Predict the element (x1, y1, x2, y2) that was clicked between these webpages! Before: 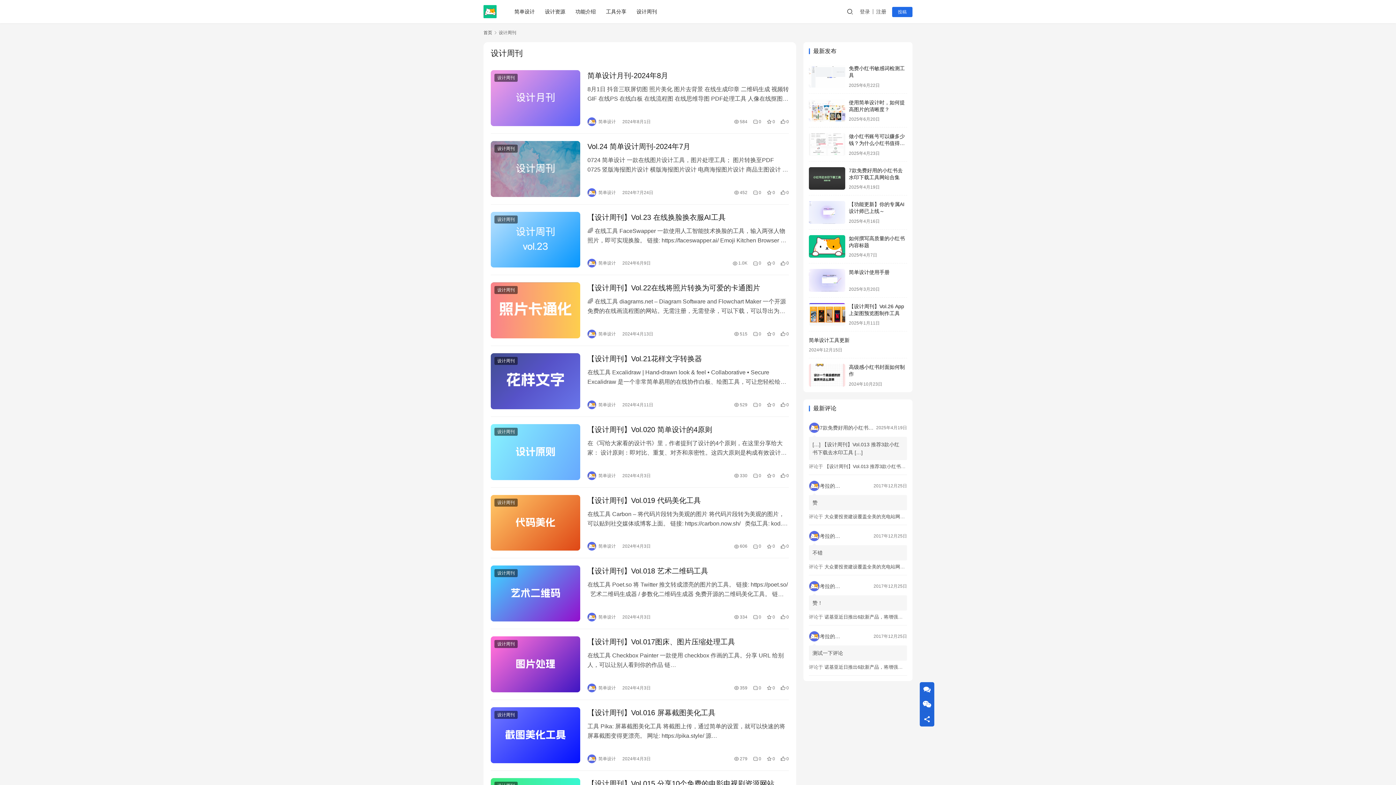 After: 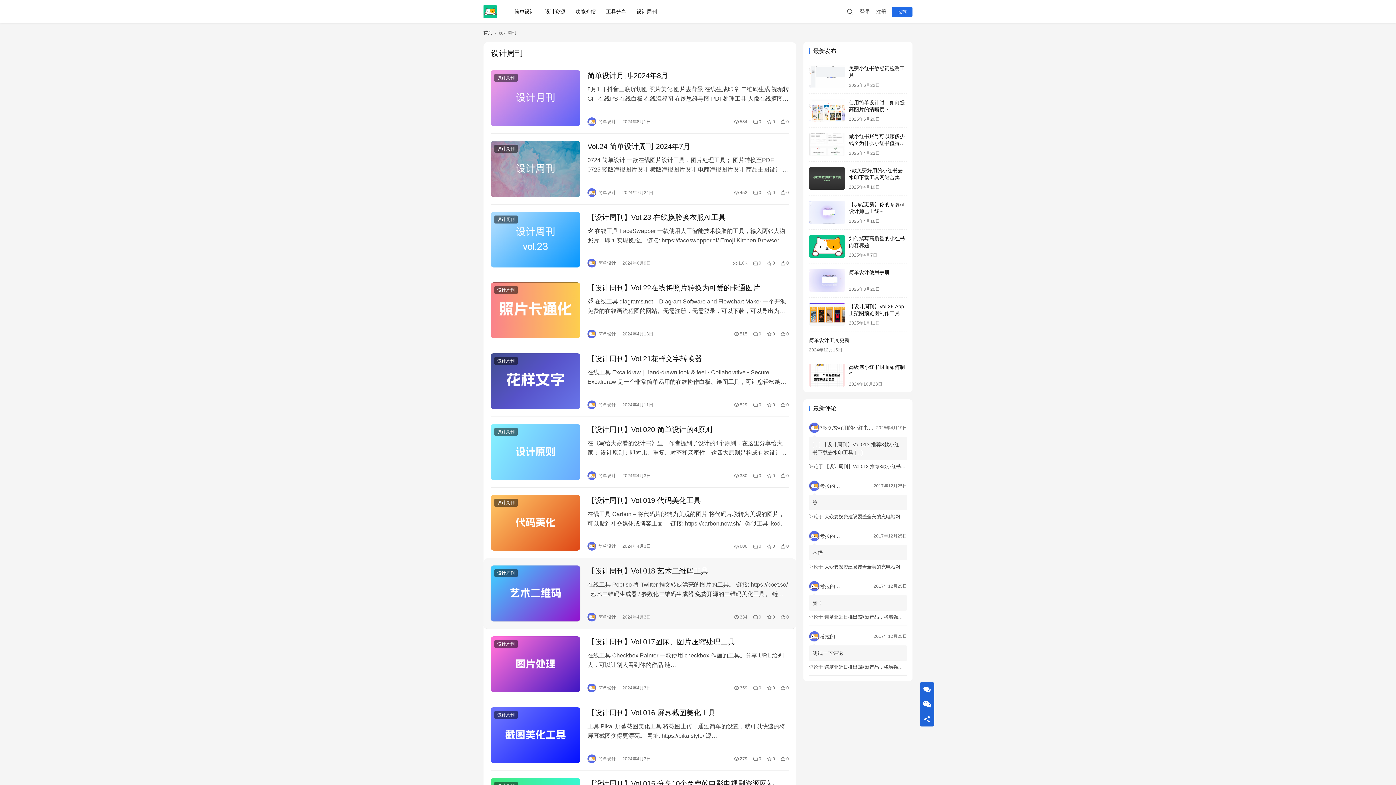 Action: bbox: (490, 565, 580, 621)